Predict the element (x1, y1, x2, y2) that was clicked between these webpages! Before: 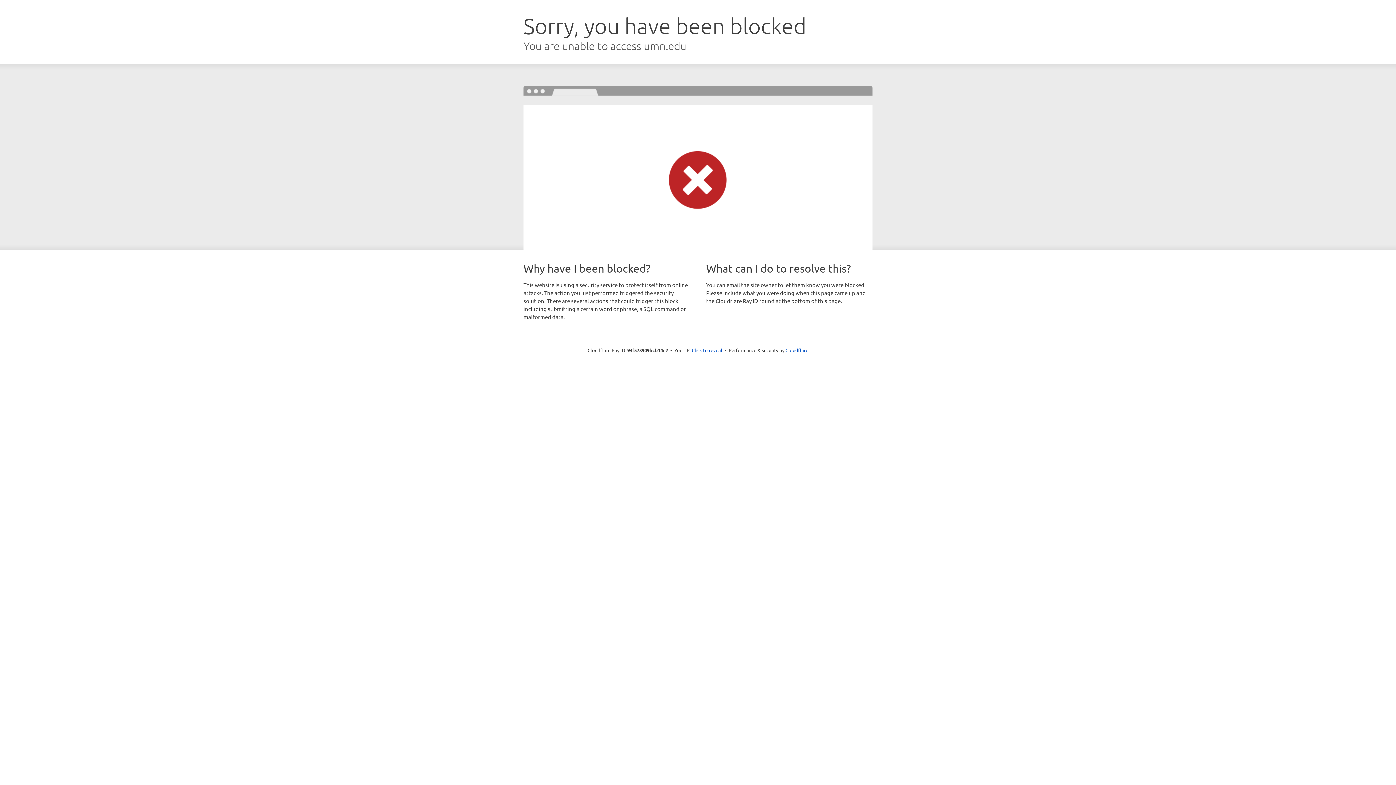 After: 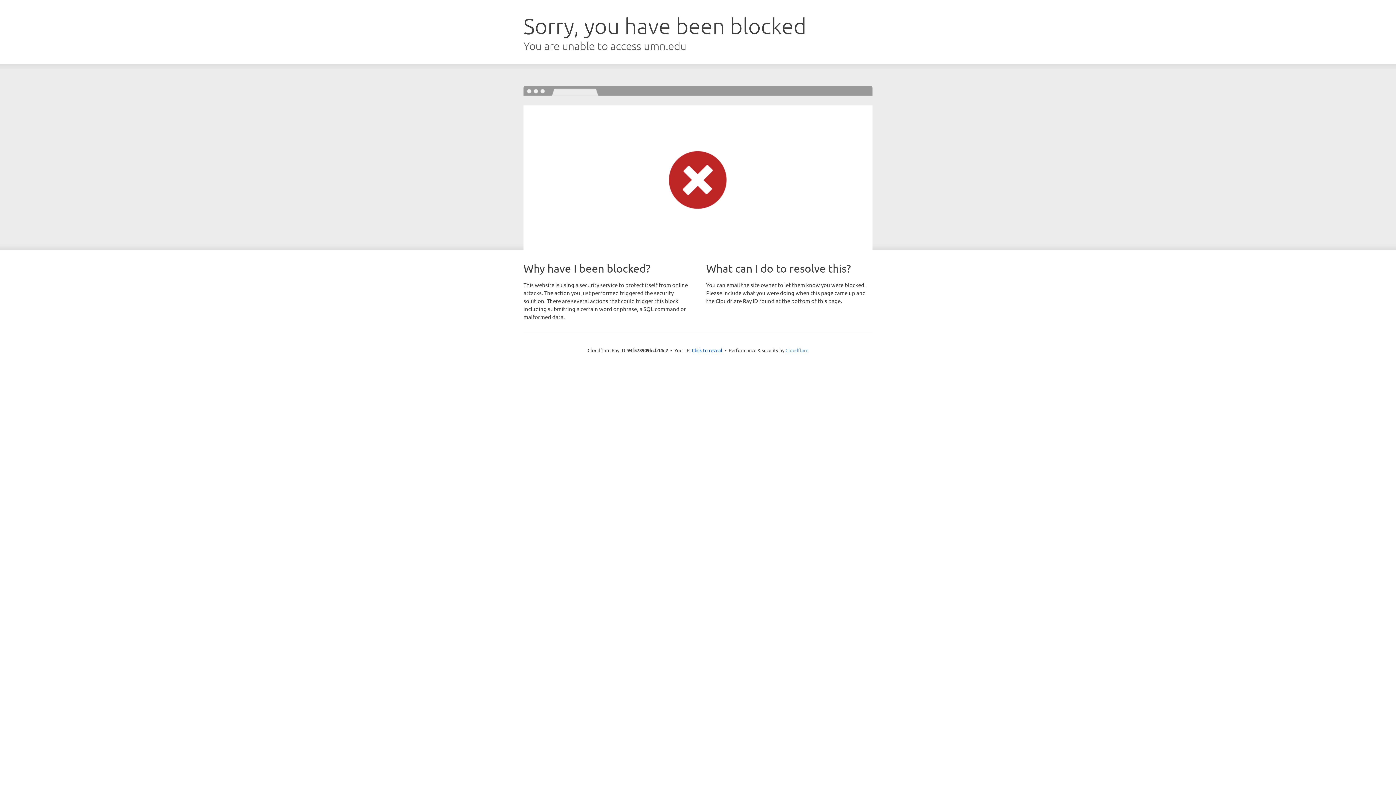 Action: bbox: (785, 347, 808, 353) label: Cloudflare